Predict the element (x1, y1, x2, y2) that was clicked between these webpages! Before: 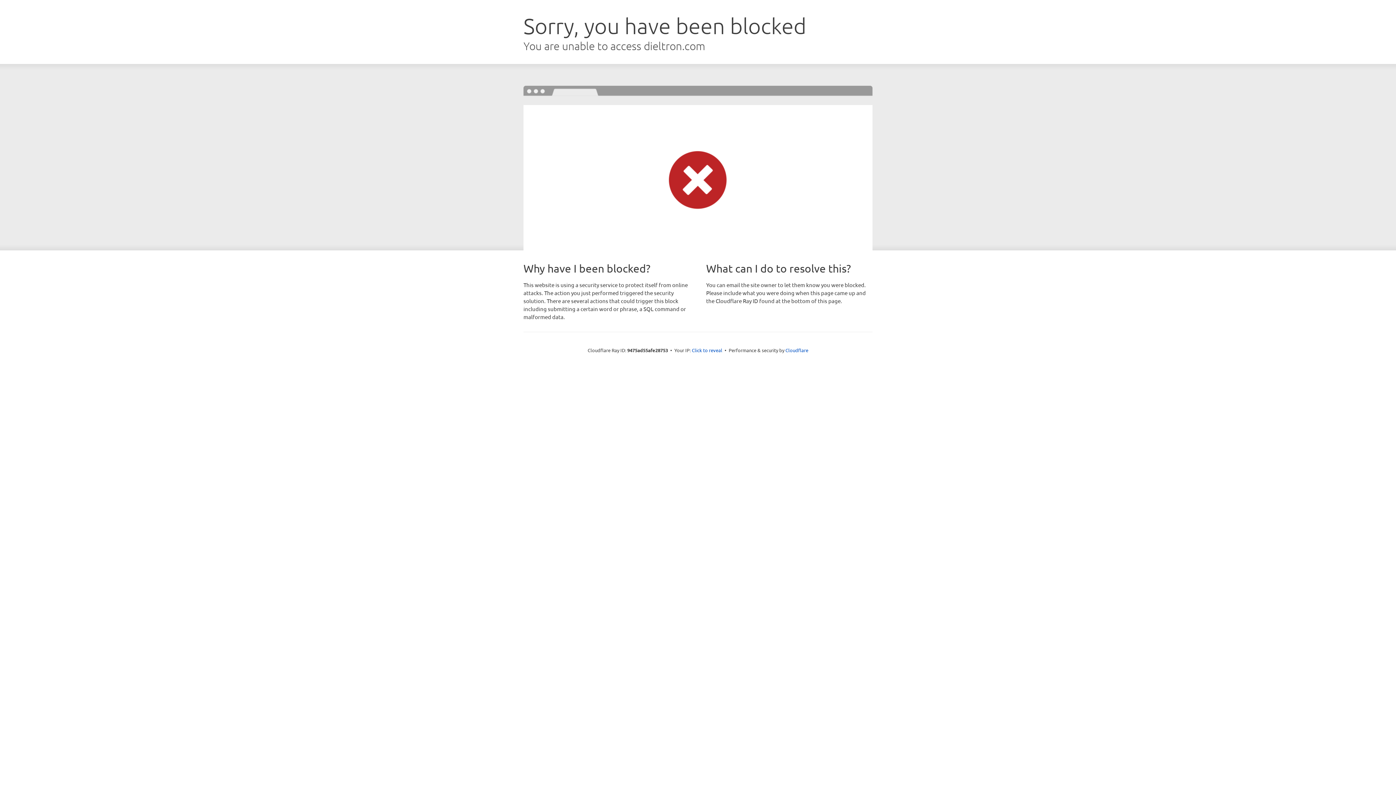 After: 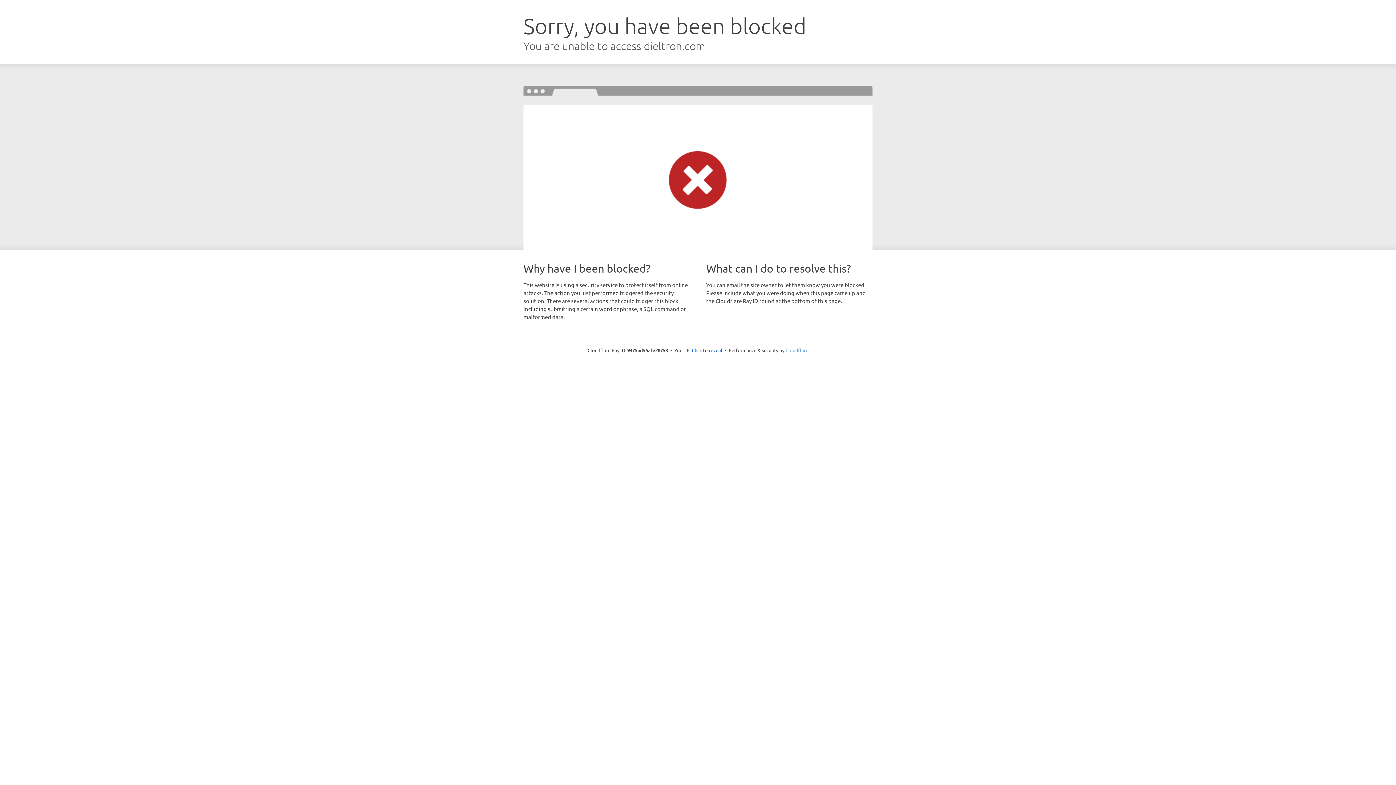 Action: bbox: (785, 347, 808, 353) label: Cloudflare